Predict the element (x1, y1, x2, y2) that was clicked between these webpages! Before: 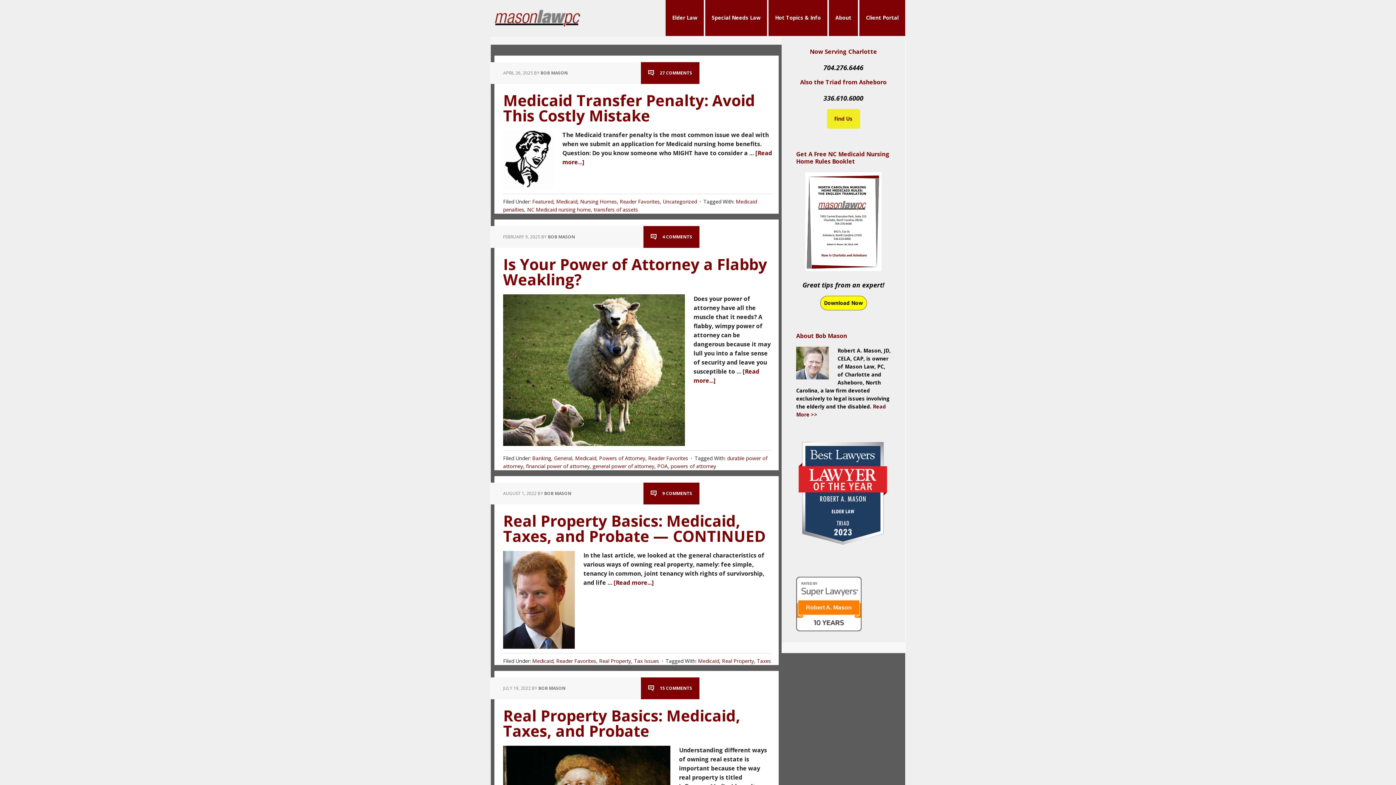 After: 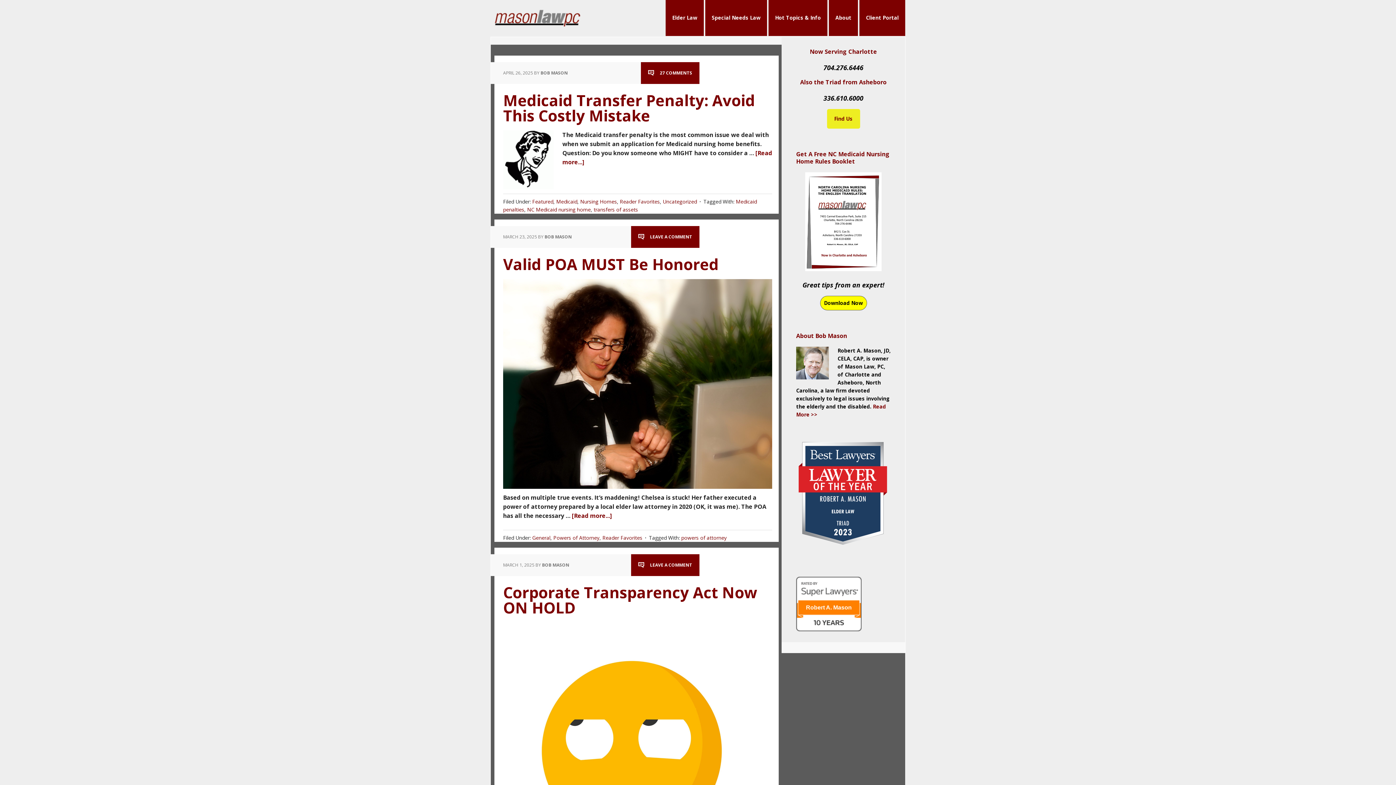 Action: bbox: (540, 69, 568, 76) label: BOB MASON